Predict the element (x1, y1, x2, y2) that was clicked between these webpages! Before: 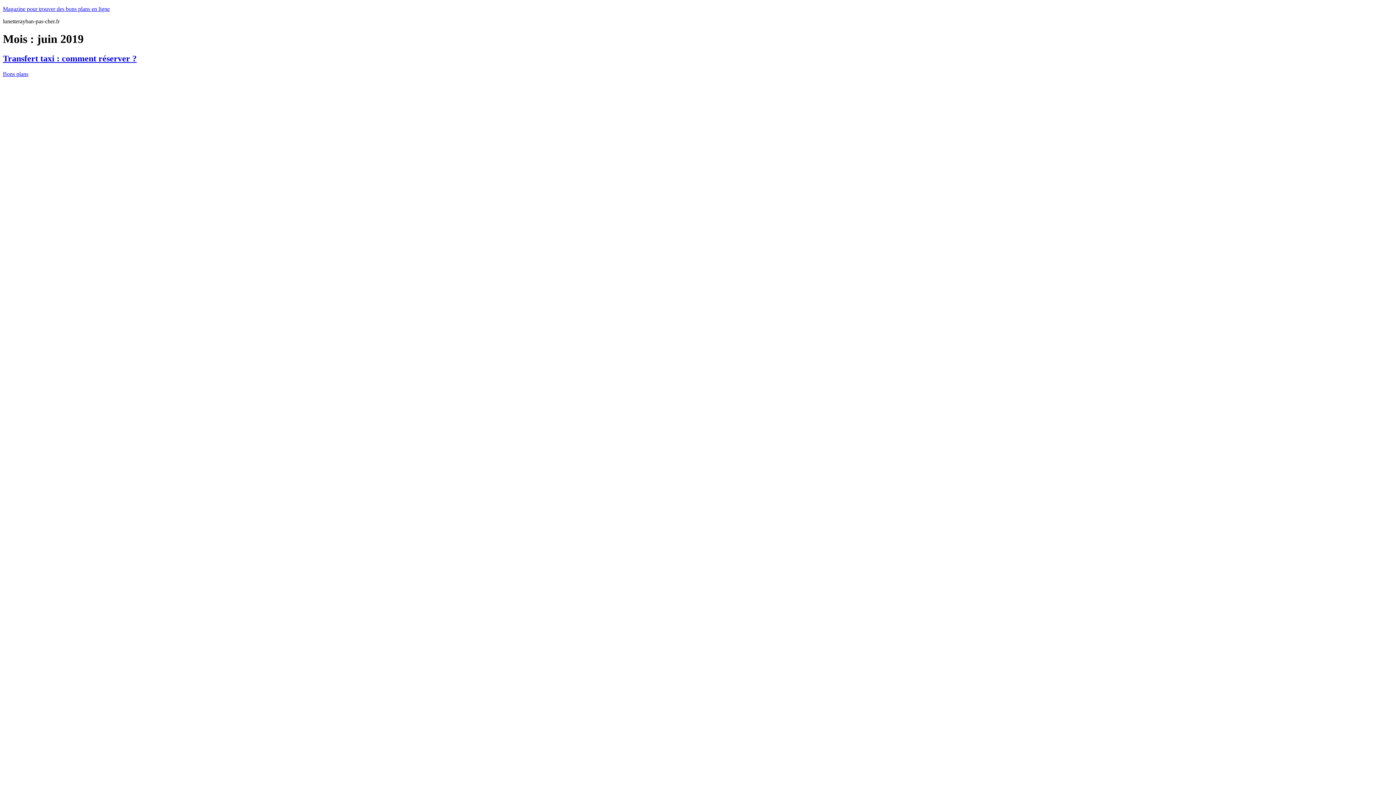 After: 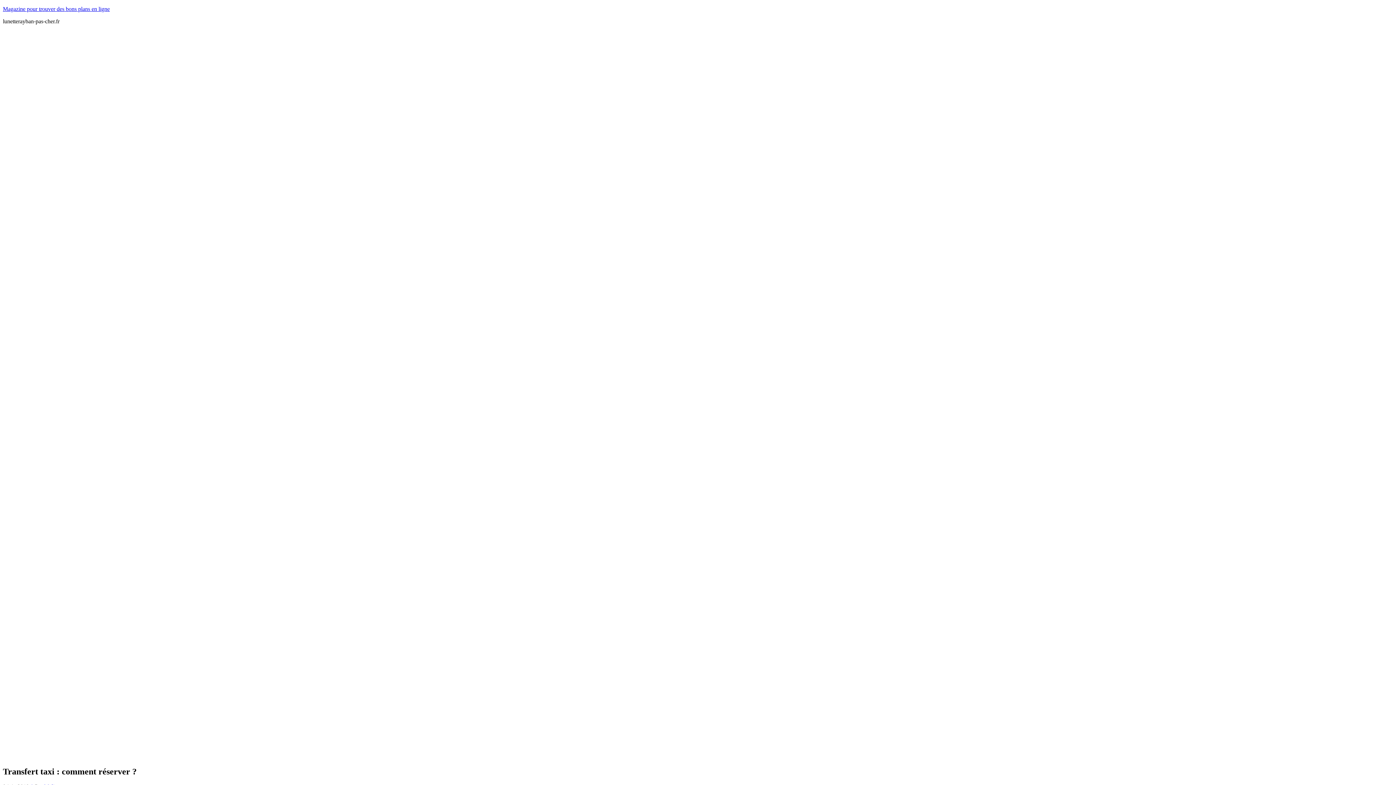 Action: bbox: (2, 53, 136, 63) label: Transfert taxi : comment réserver ?